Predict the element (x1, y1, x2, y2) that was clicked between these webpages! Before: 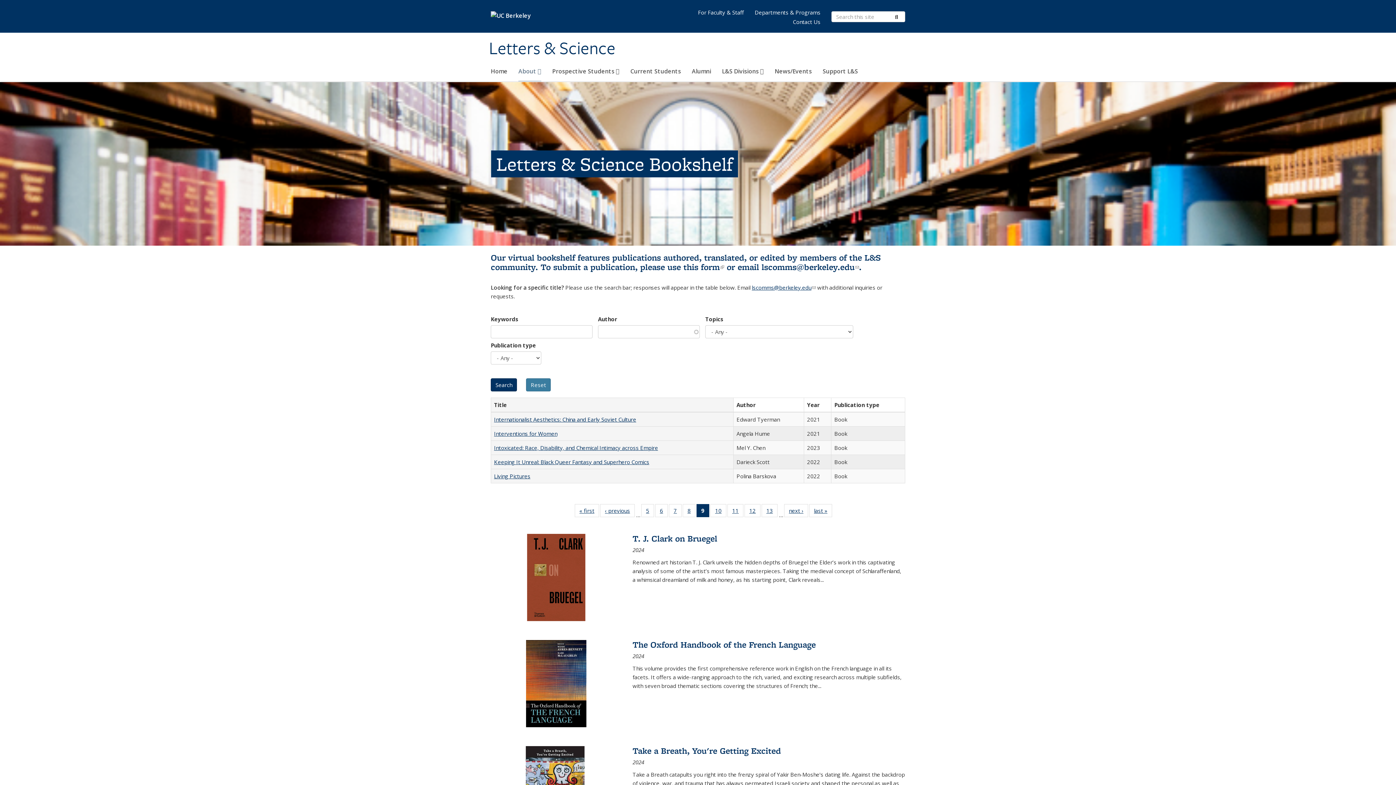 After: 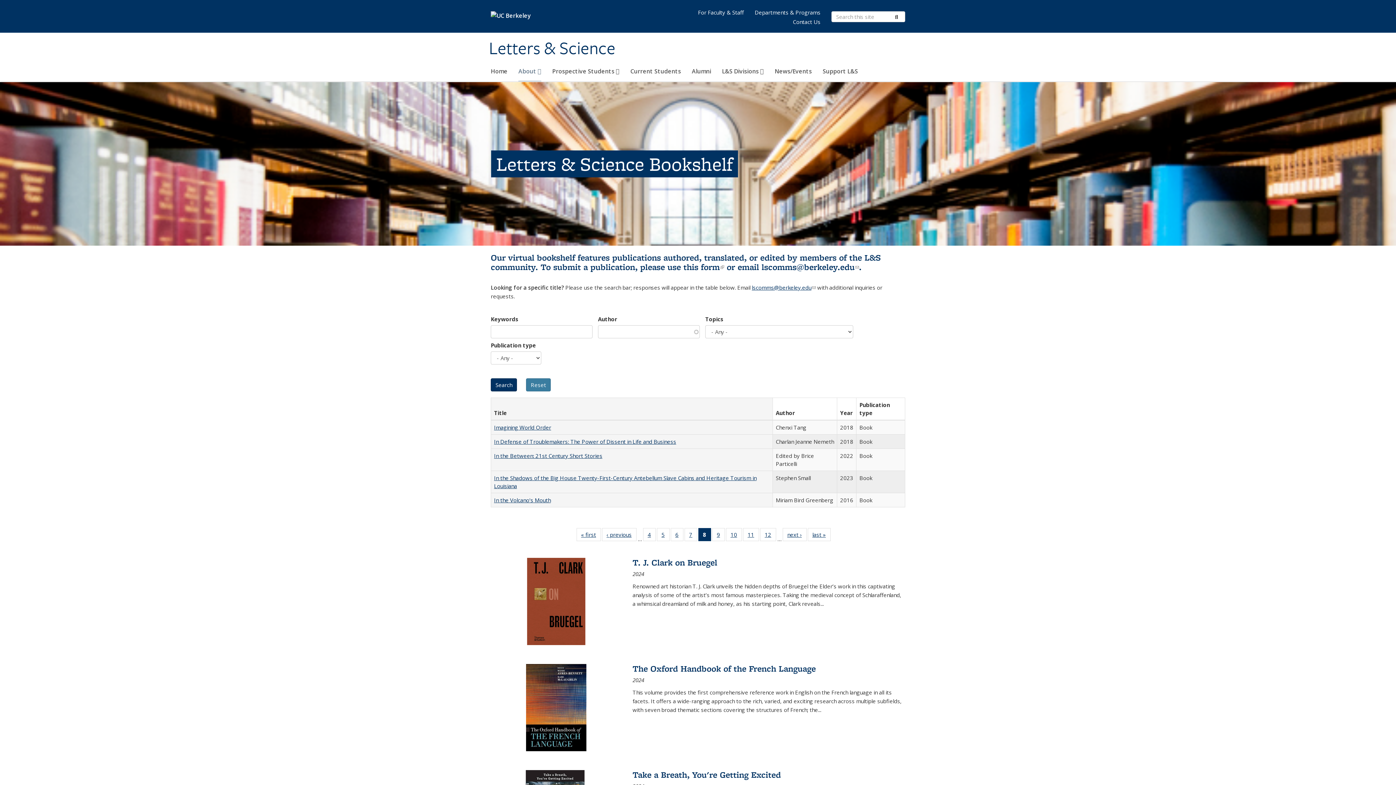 Action: bbox: (682, 504, 695, 517) label: 8
of 22 Full listing table: Publications